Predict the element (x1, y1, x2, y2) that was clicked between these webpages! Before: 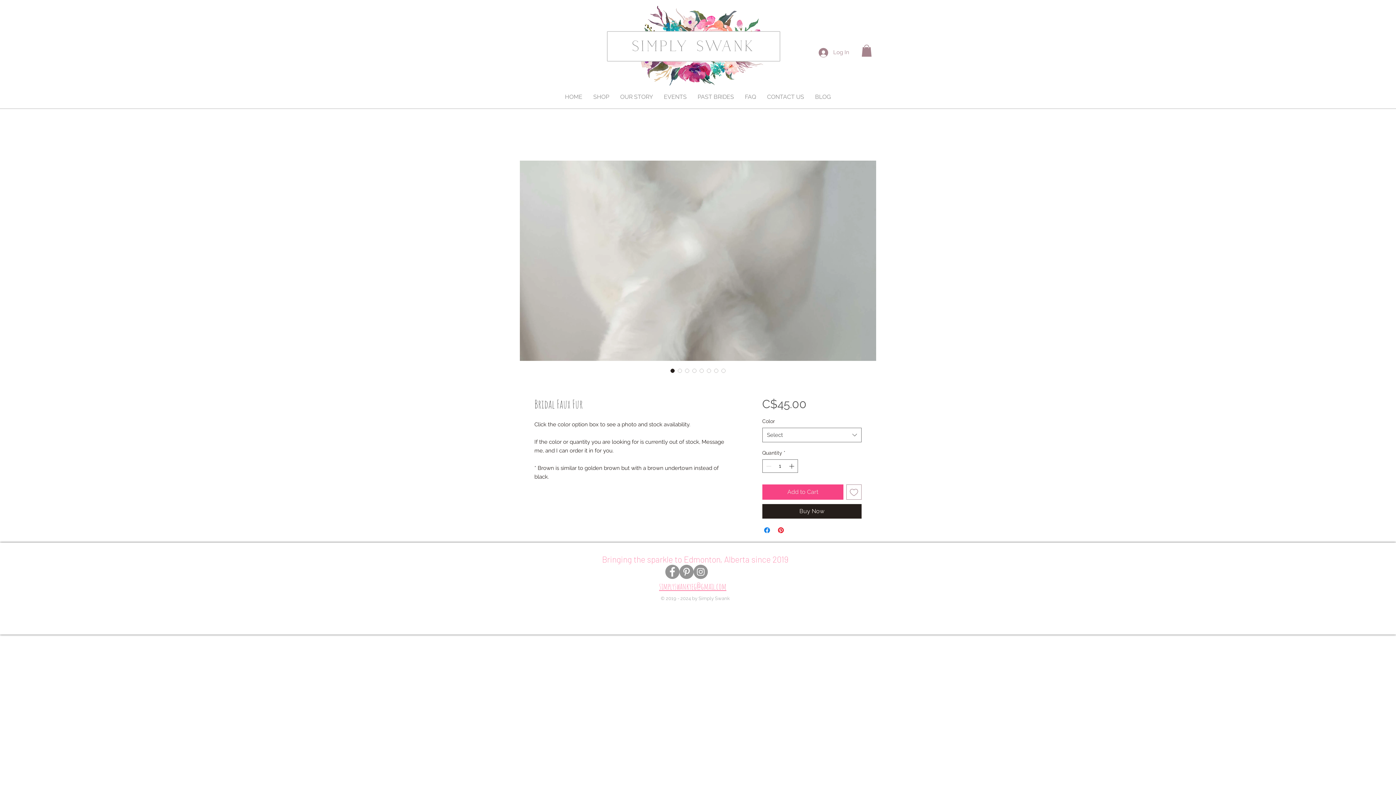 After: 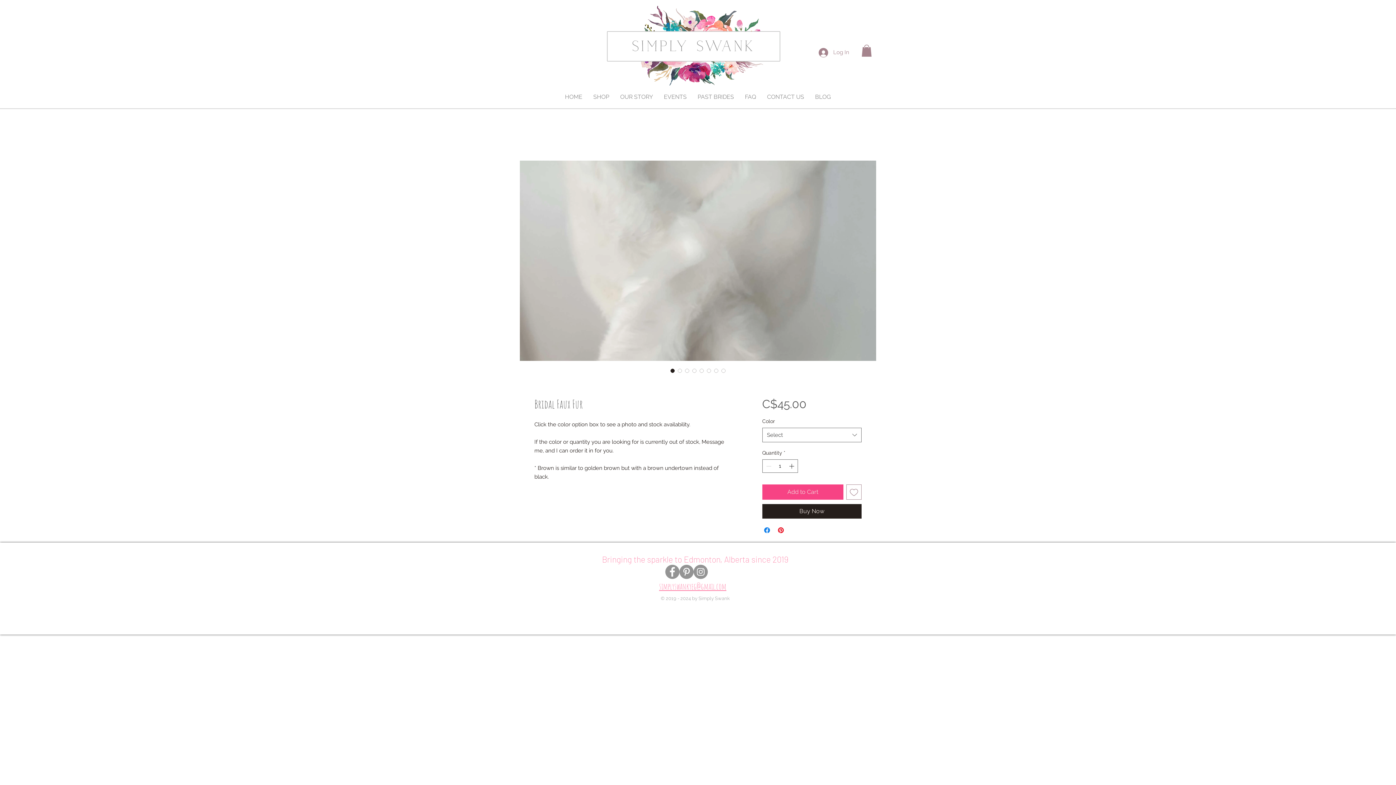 Action: bbox: (588, 91, 614, 102) label: SHOP